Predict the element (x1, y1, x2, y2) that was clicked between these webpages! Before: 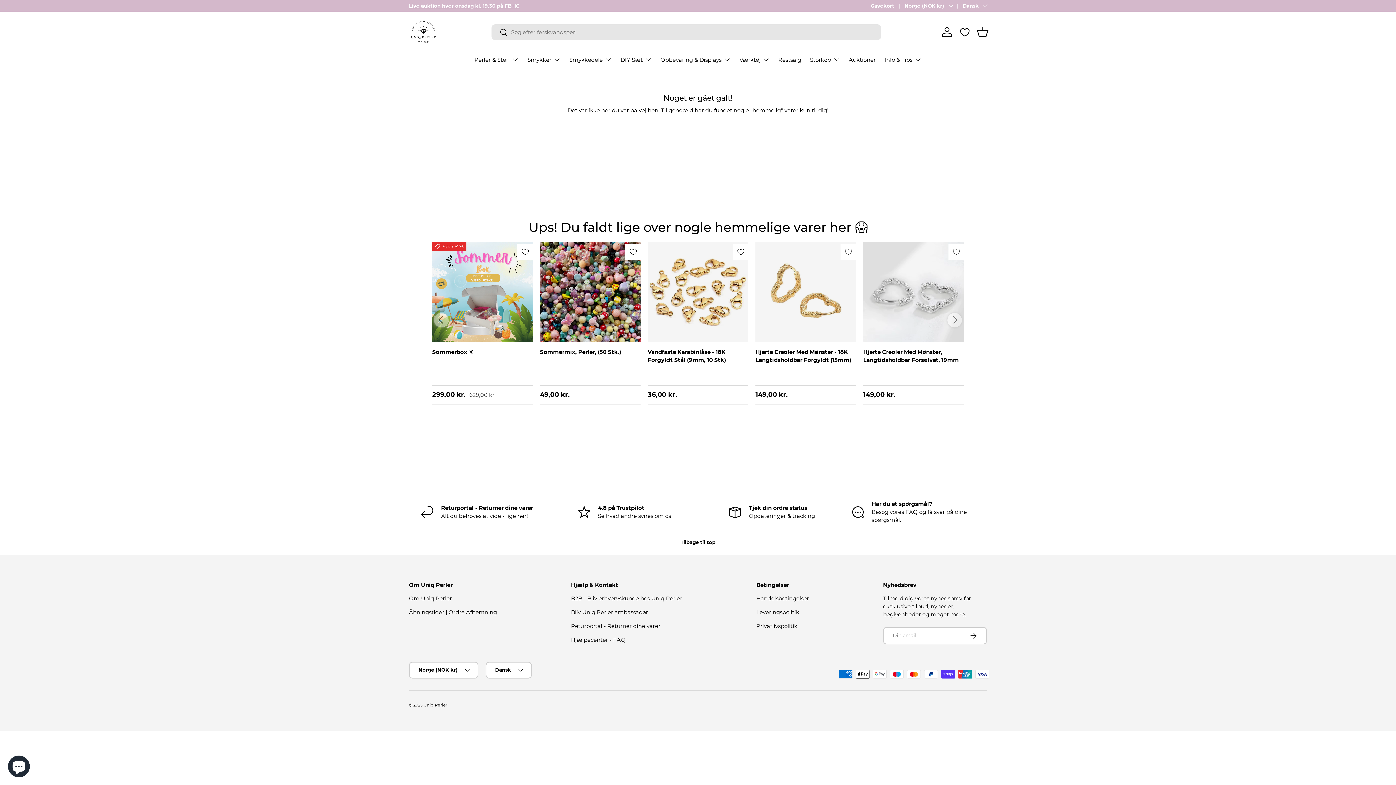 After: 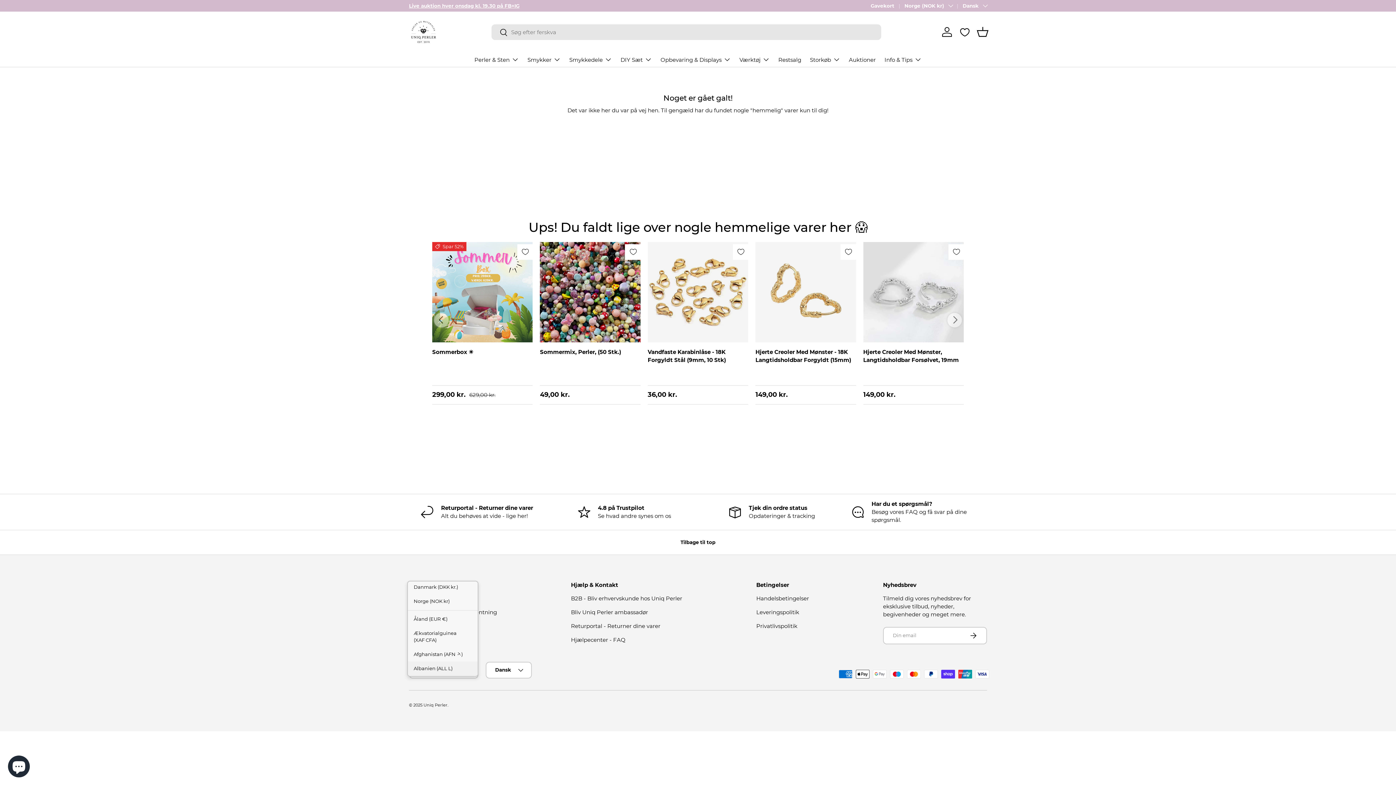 Action: bbox: (409, 662, 478, 678) label: Norge (NOK kr)